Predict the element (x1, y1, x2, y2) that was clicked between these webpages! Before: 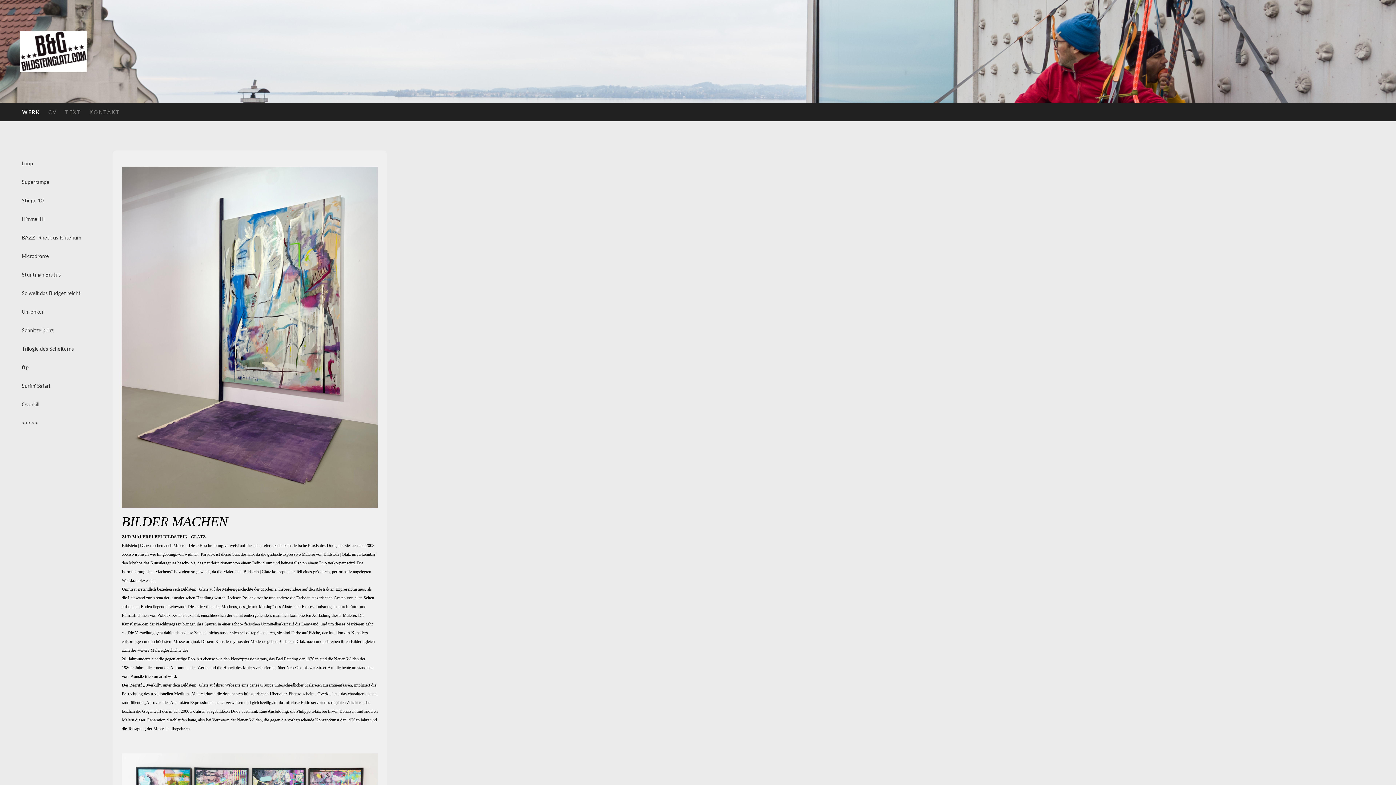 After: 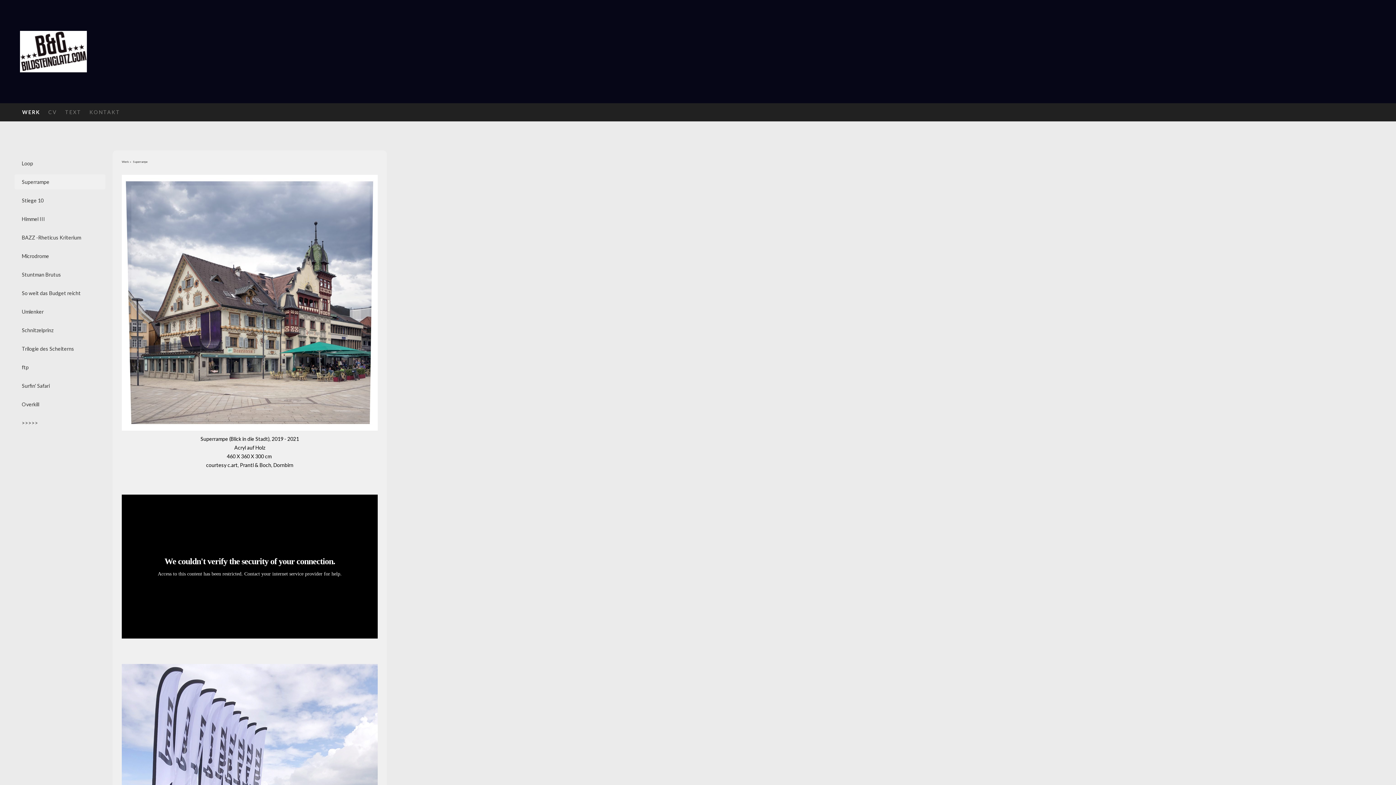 Action: label: Superrampe bbox: (14, 174, 105, 189)